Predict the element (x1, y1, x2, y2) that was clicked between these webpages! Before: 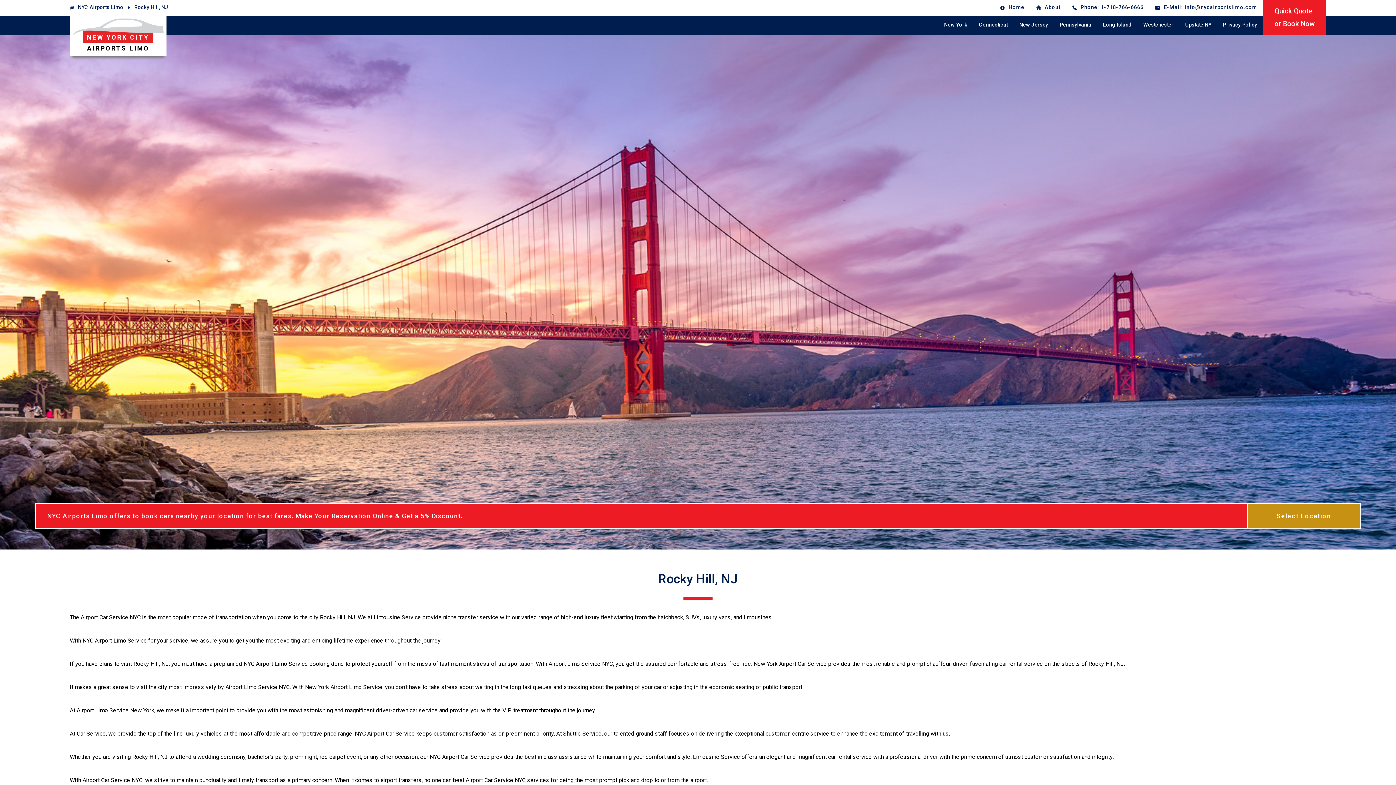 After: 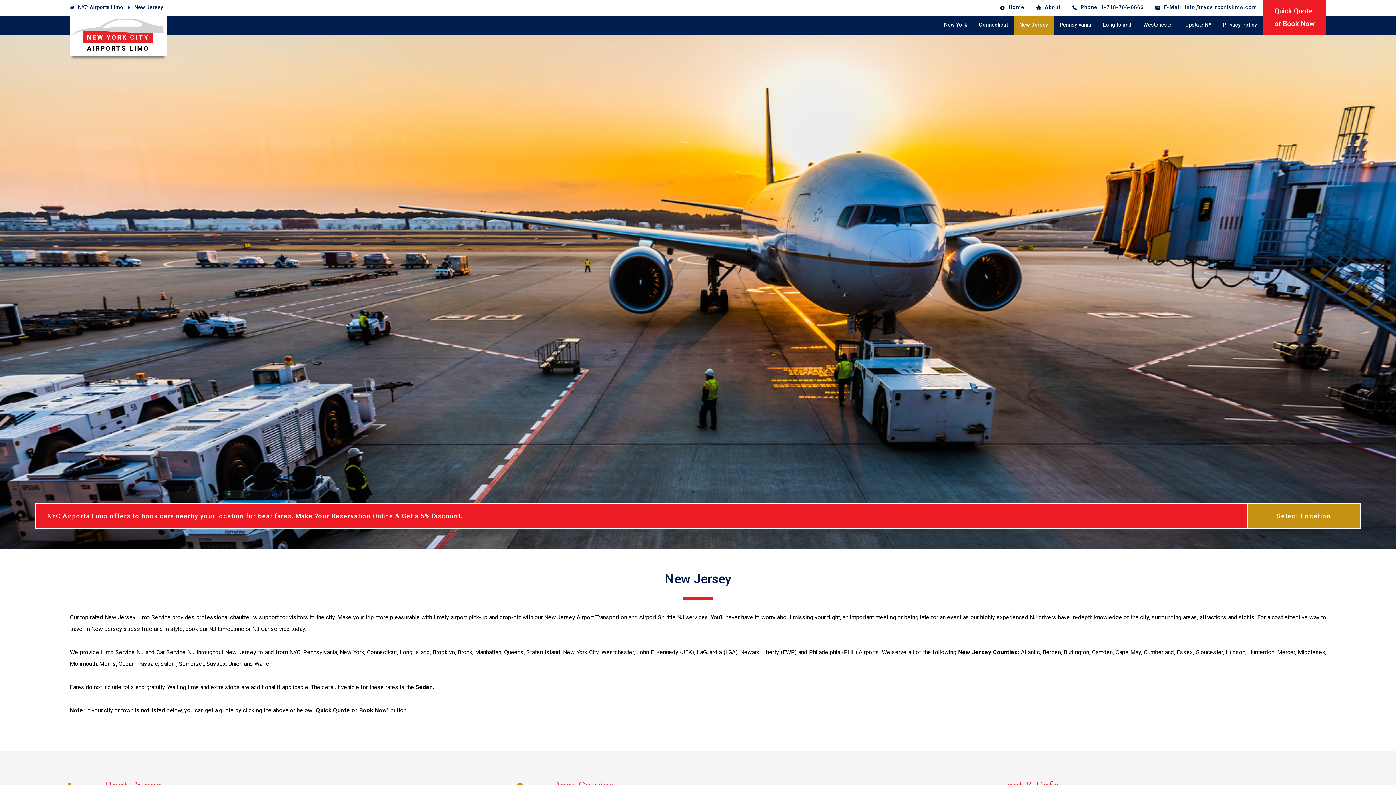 Action: label: New Jersey bbox: (1013, 15, 1054, 34)